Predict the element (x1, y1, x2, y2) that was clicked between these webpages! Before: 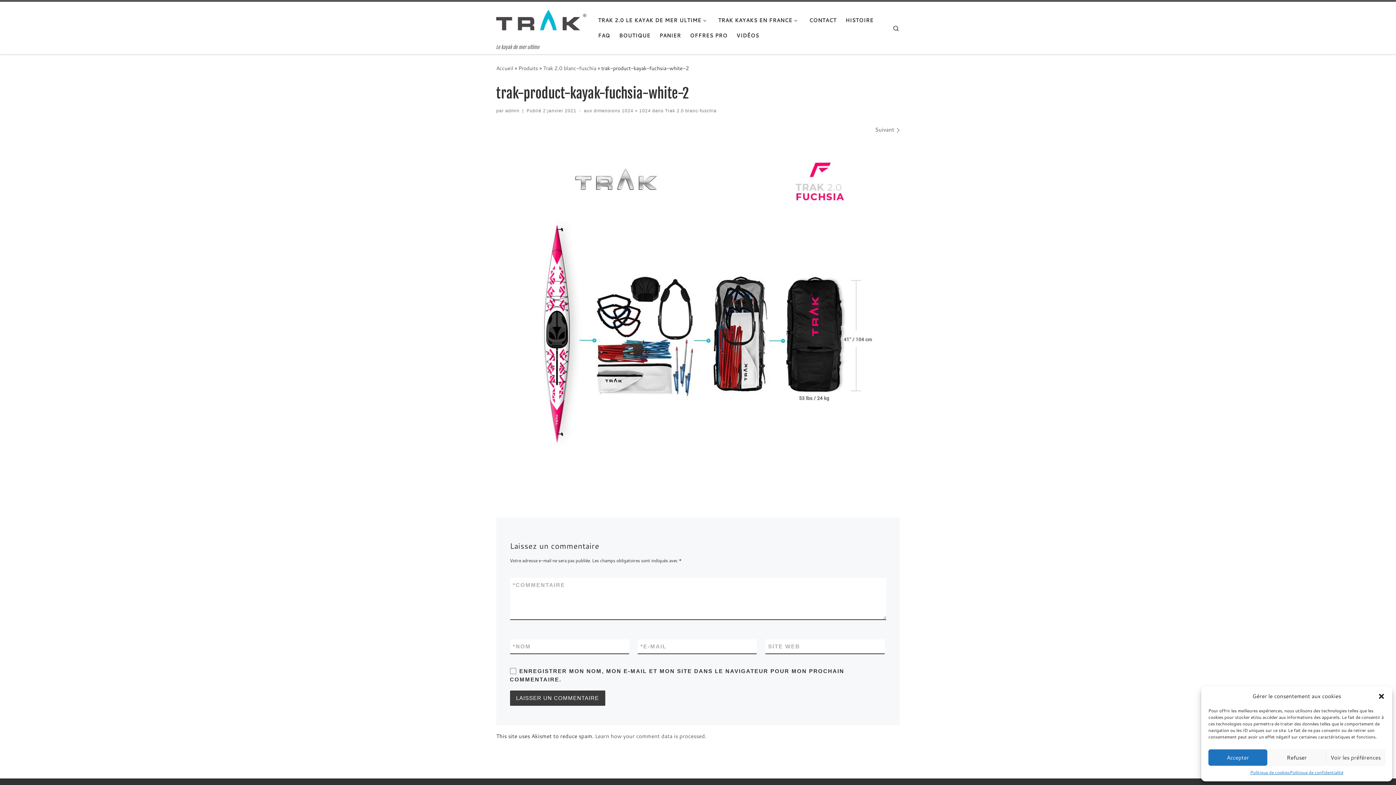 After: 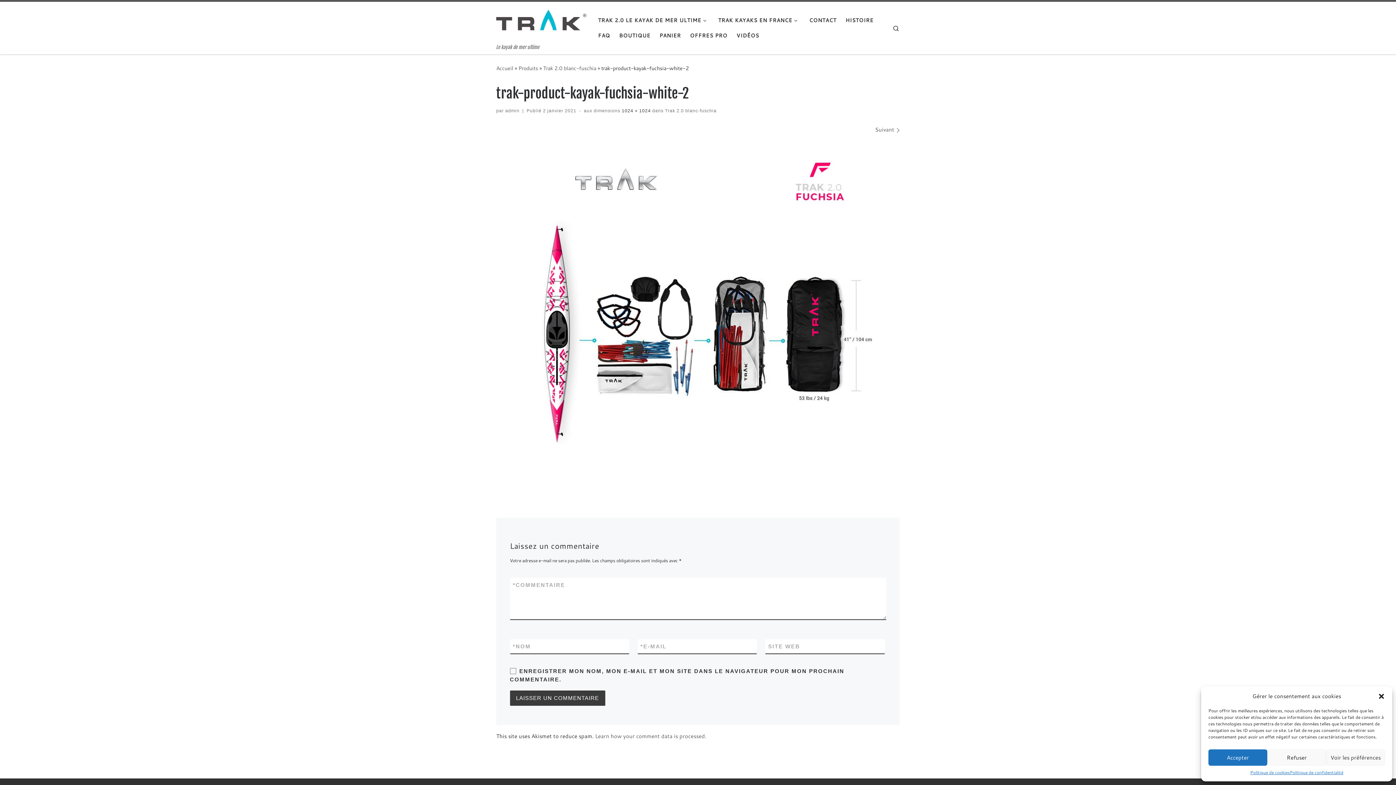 Action: label:  1024 × 1024 bbox: (620, 108, 650, 113)